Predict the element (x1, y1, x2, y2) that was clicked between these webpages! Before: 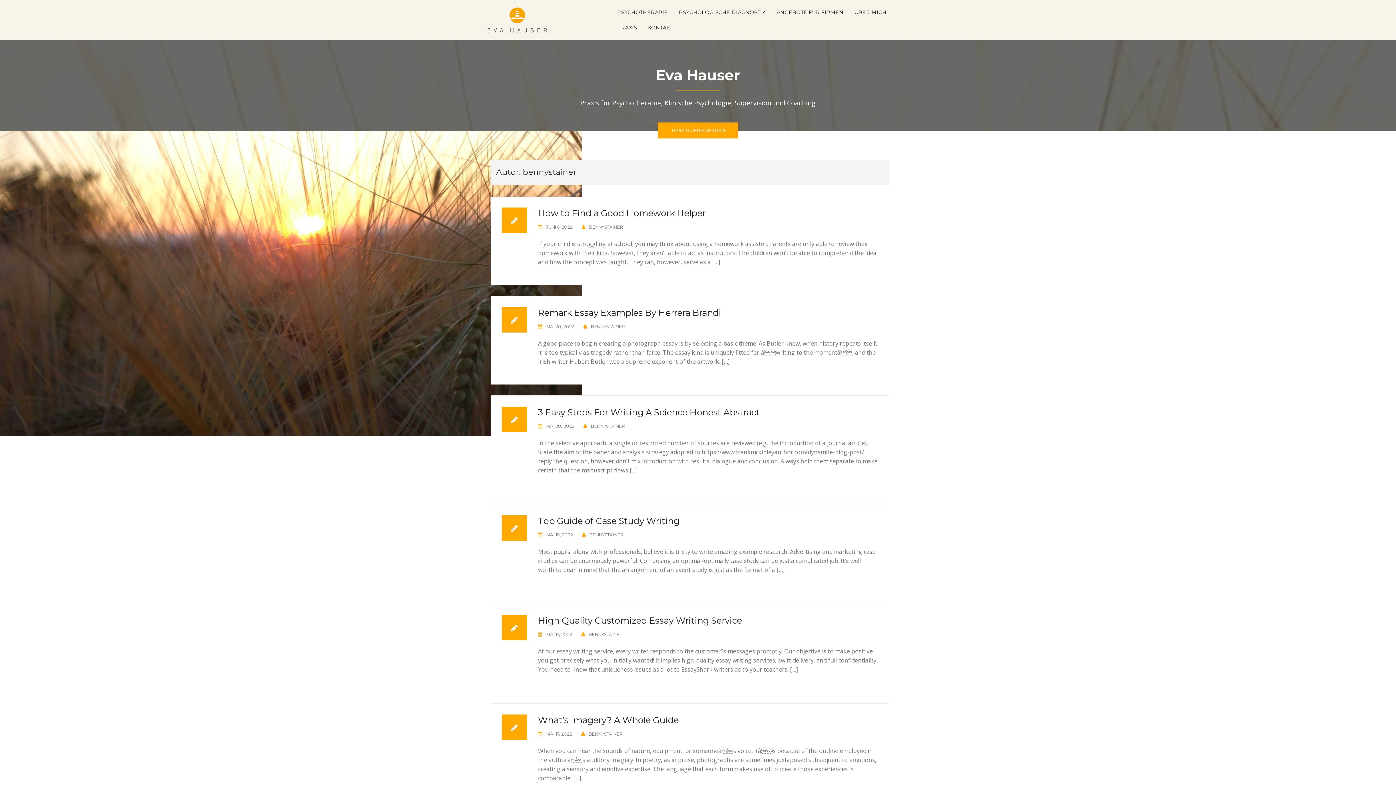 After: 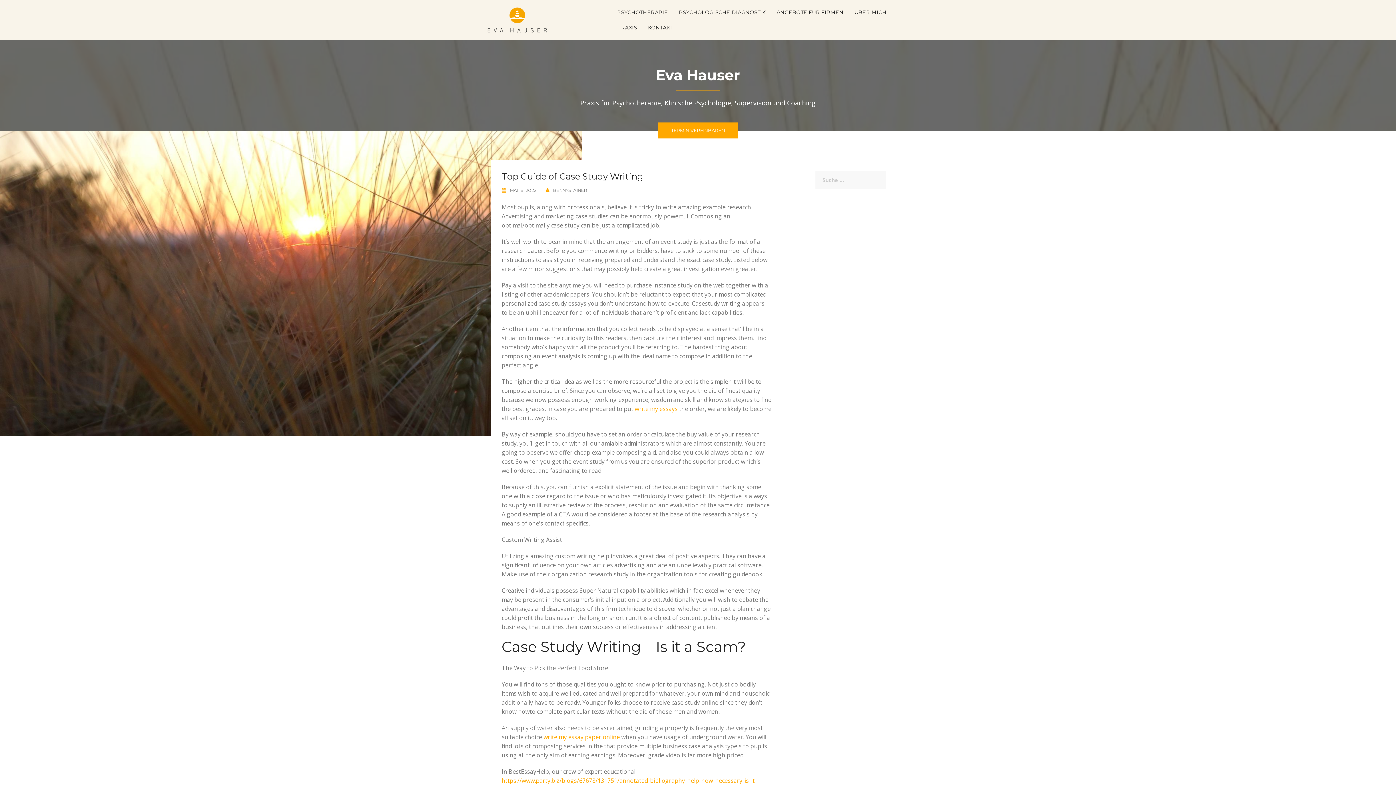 Action: label: MAI 18, 2022 bbox: (546, 532, 573, 537)